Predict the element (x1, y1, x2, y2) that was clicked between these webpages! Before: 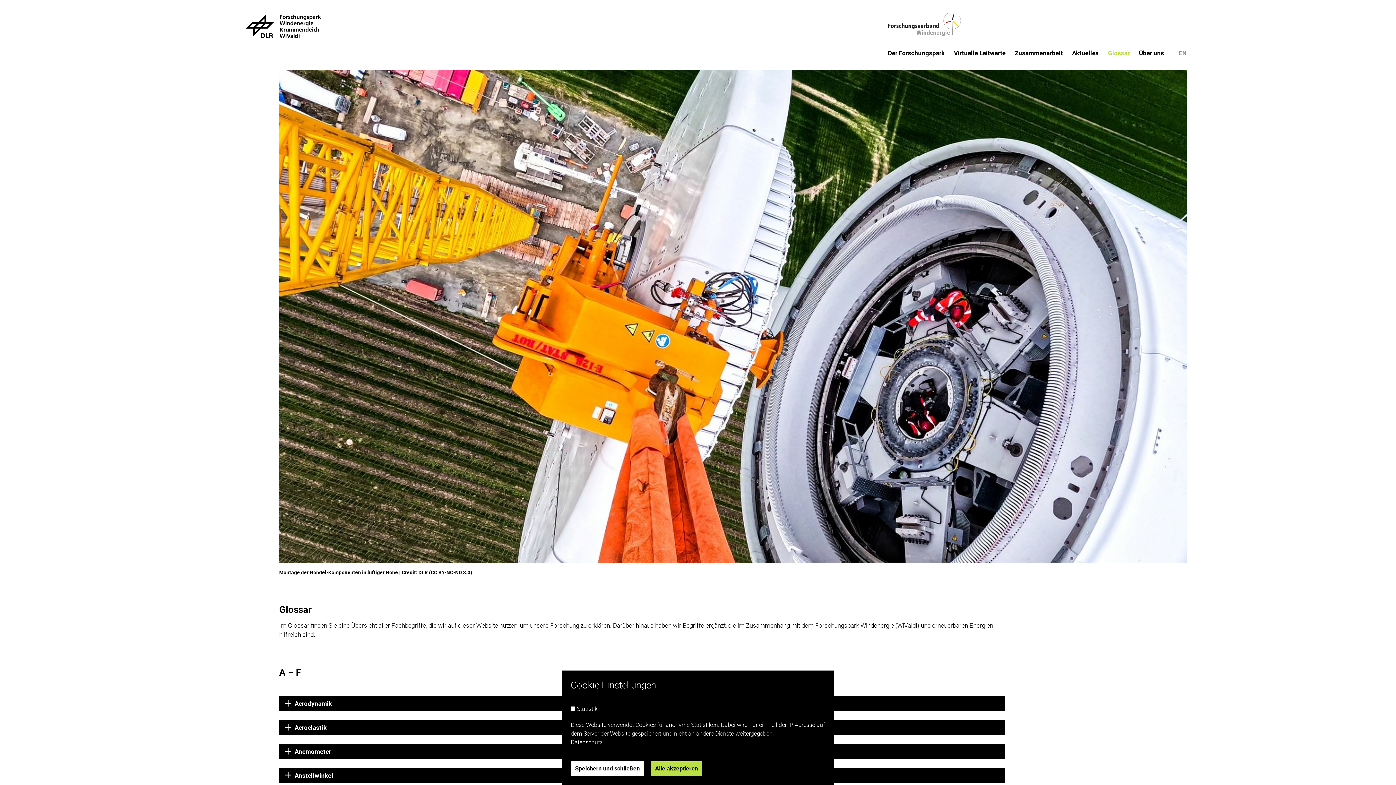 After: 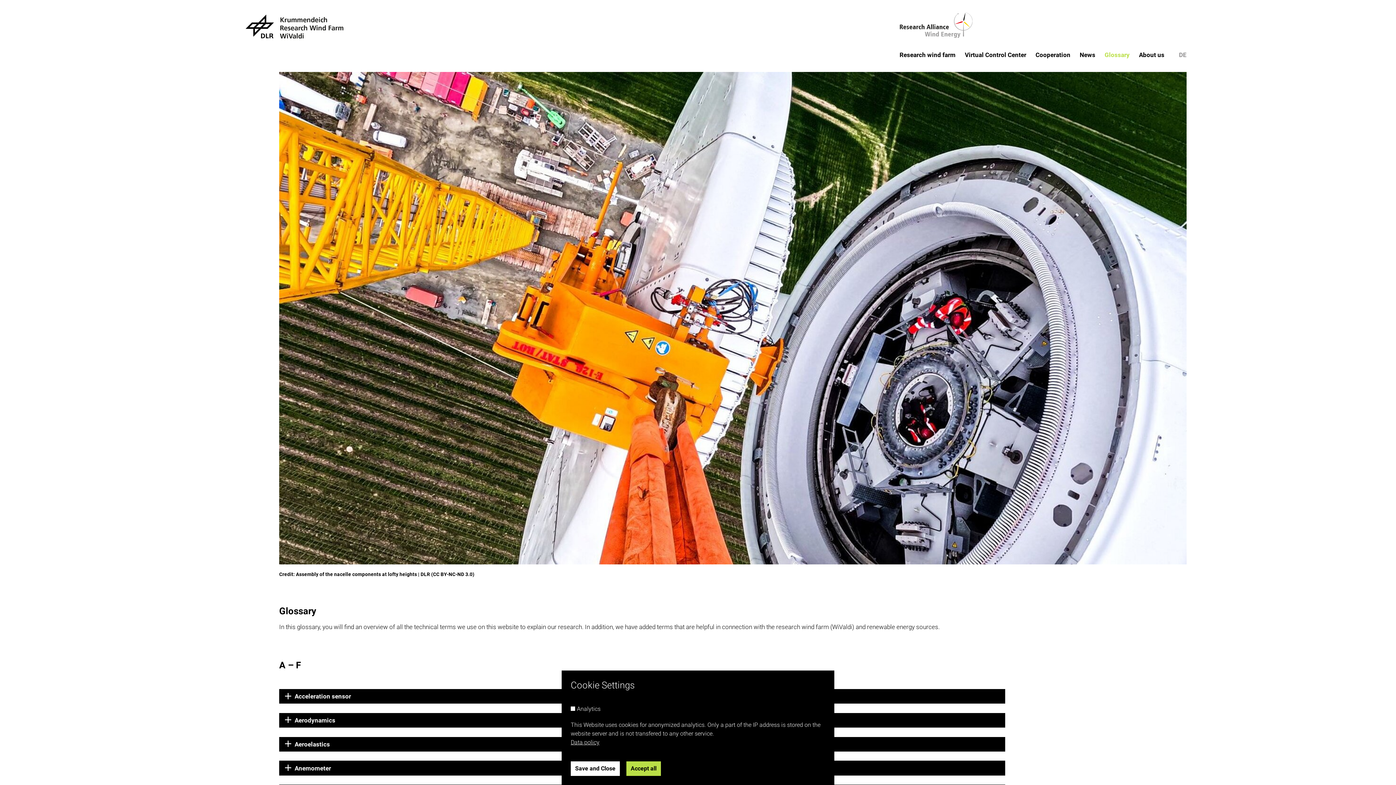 Action: bbox: (1178, 49, 1186, 56) label: EN